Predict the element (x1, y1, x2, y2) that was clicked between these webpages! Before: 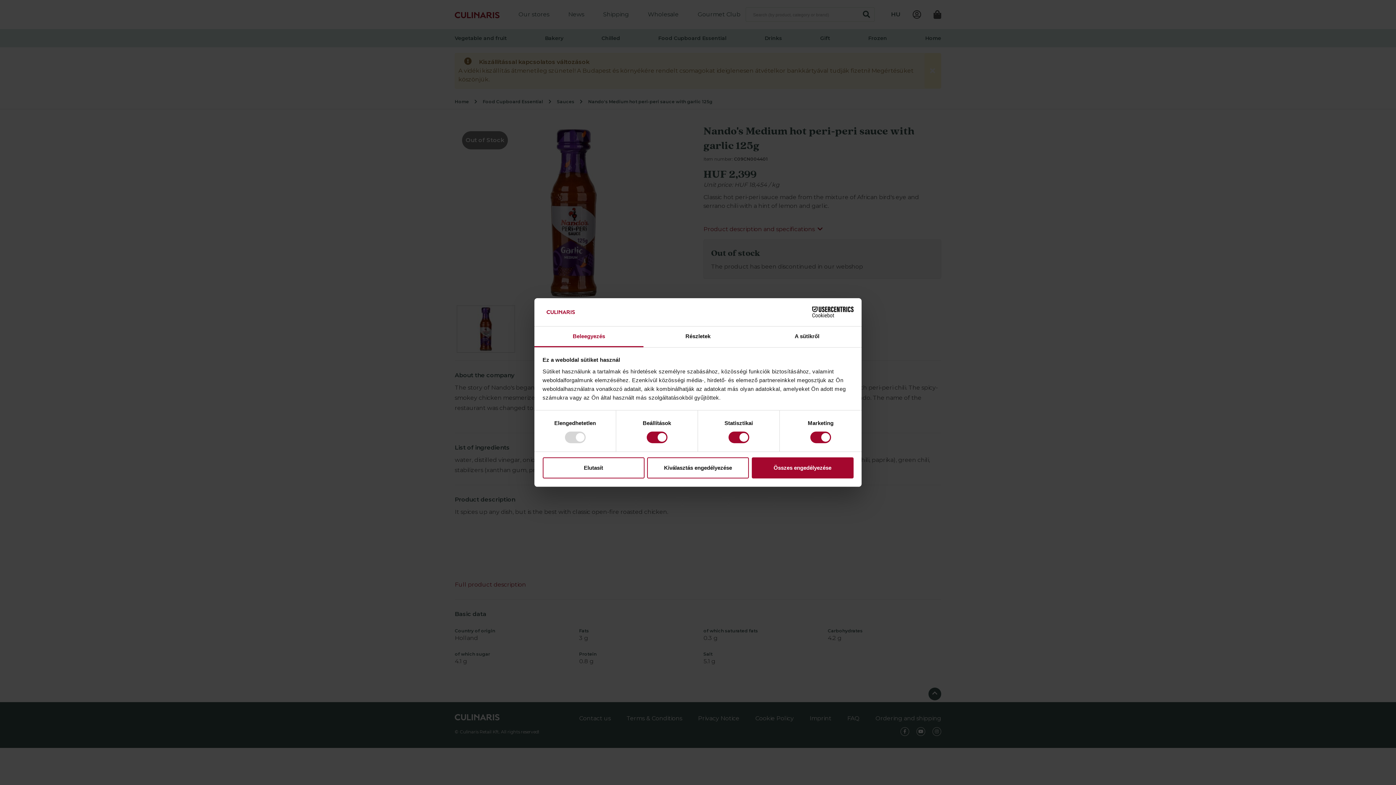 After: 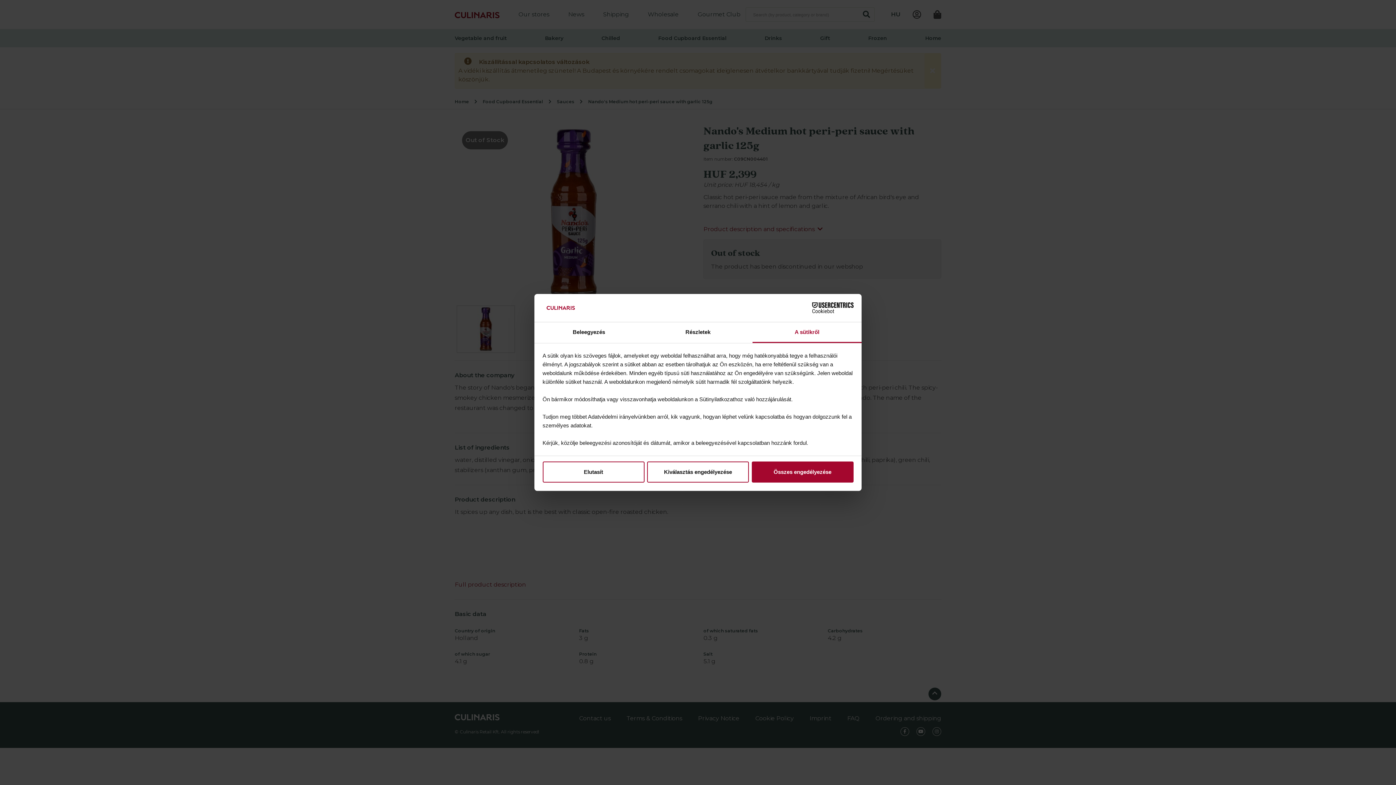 Action: bbox: (752, 326, 861, 347) label: A sütikről